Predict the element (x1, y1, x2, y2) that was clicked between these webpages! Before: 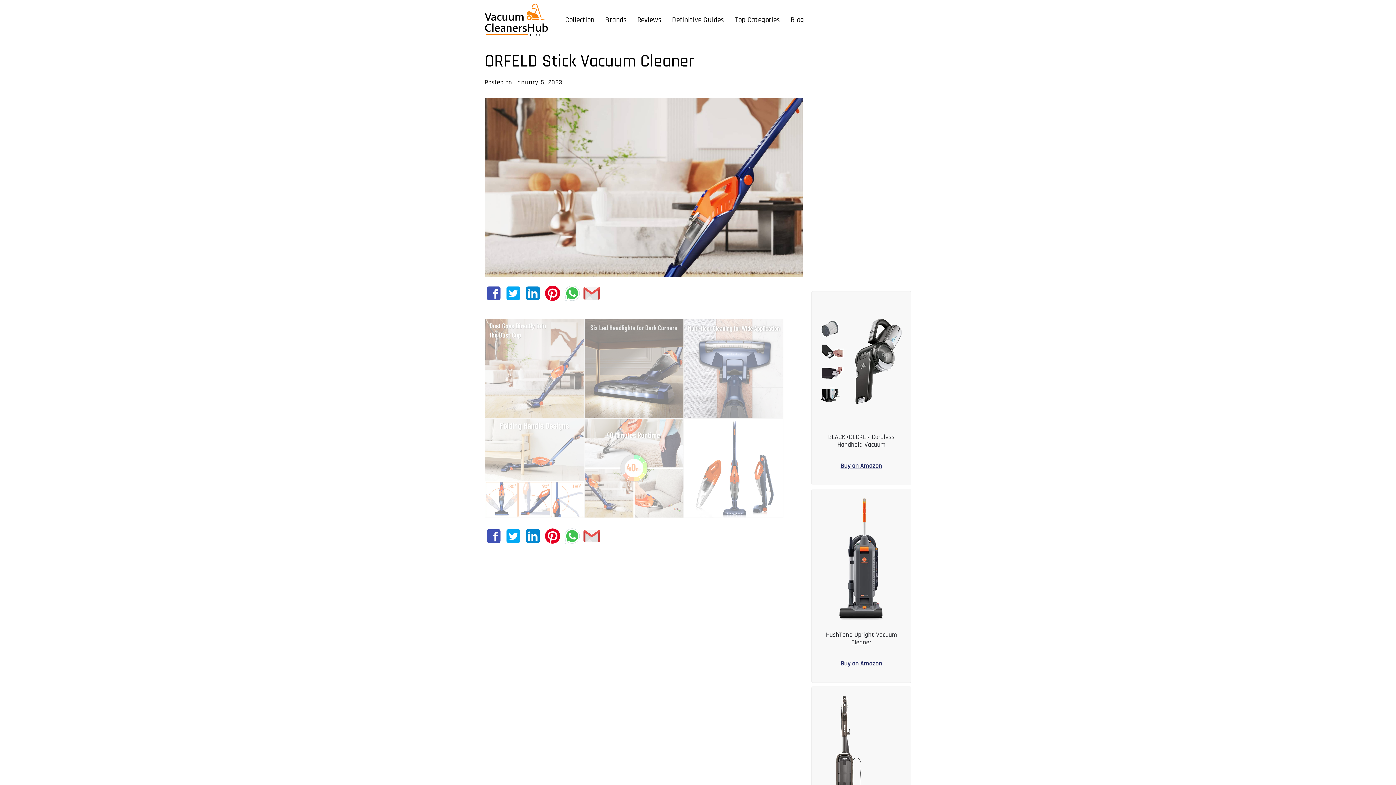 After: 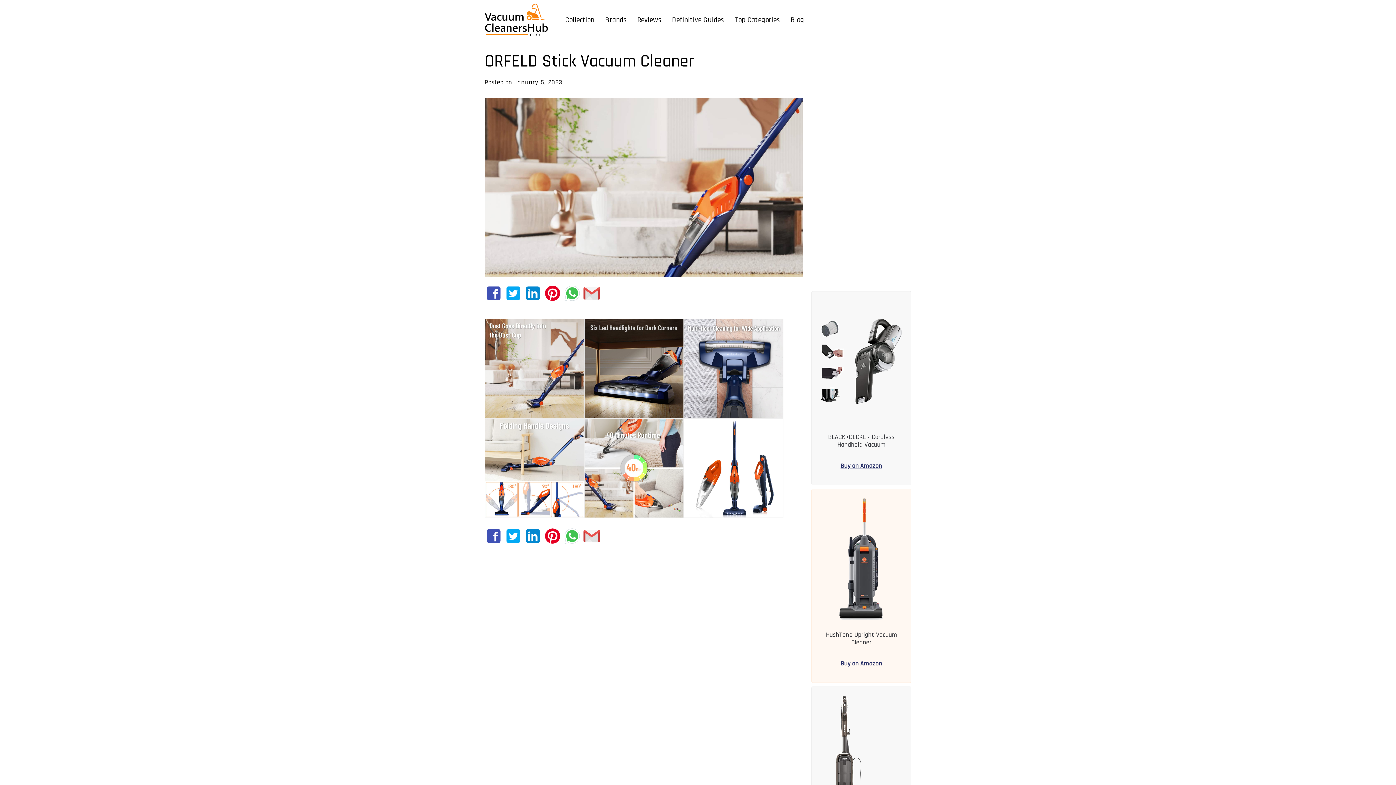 Action: label: Buy “HushTone Upright Vacuum Cleaner” bbox: (820, 653, 902, 673)